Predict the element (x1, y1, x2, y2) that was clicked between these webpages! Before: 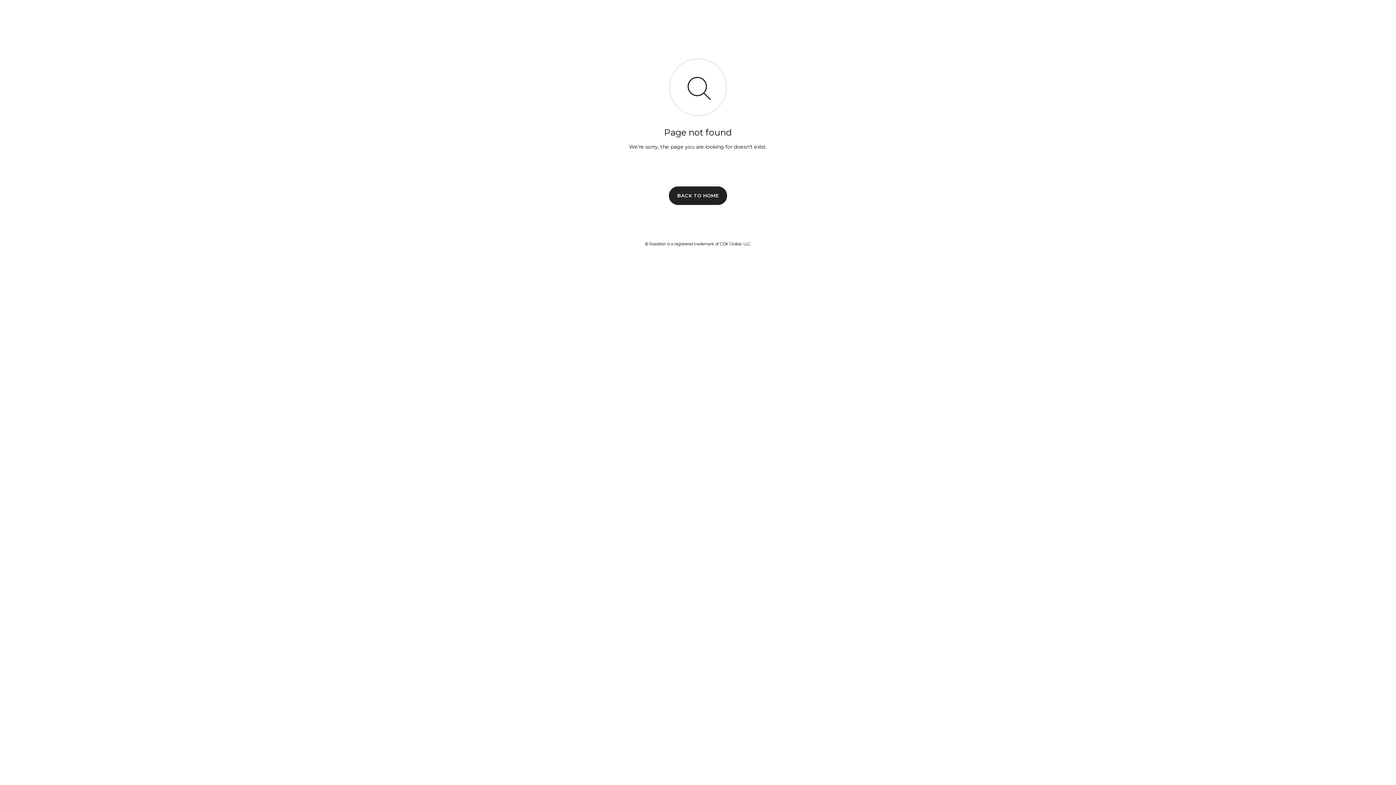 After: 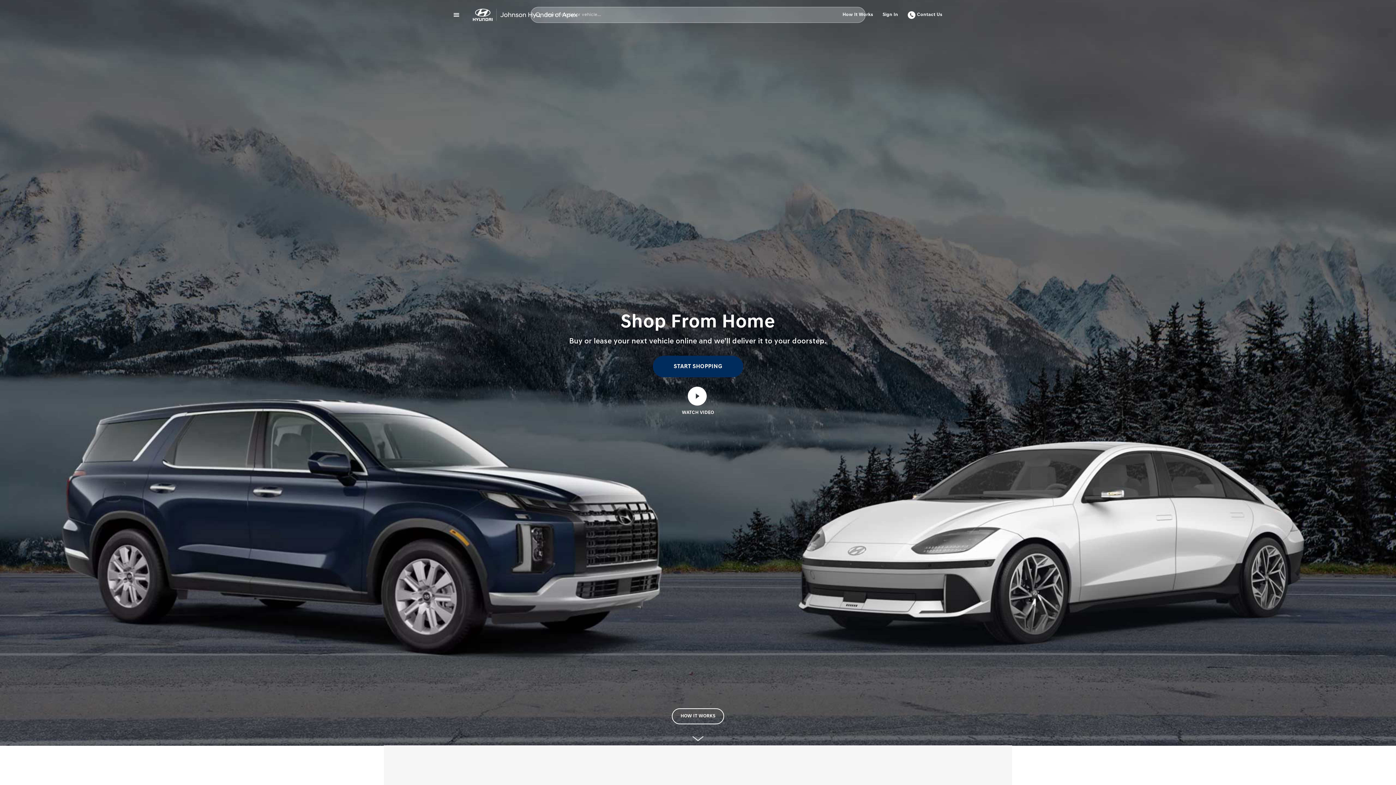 Action: bbox: (669, 186, 727, 204) label: BACK TO HOME